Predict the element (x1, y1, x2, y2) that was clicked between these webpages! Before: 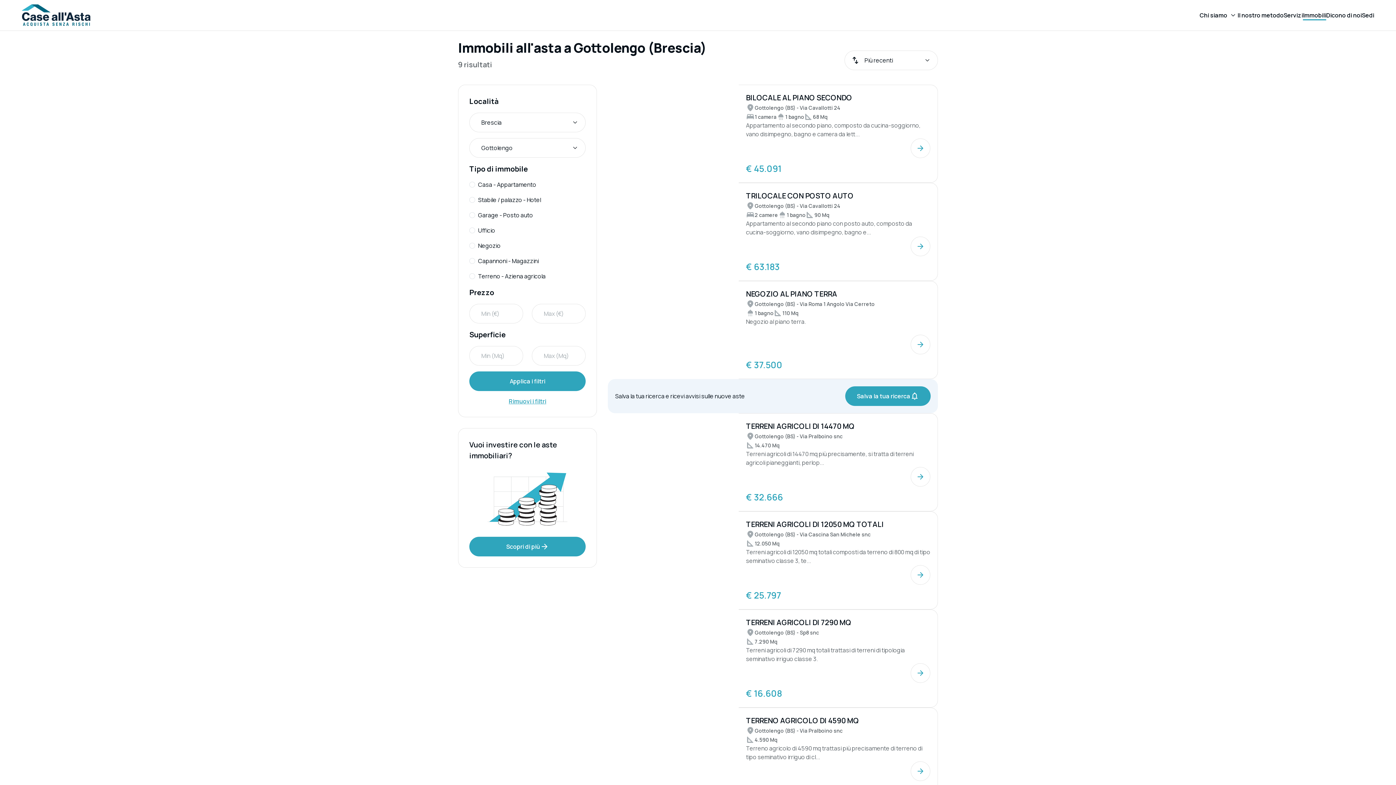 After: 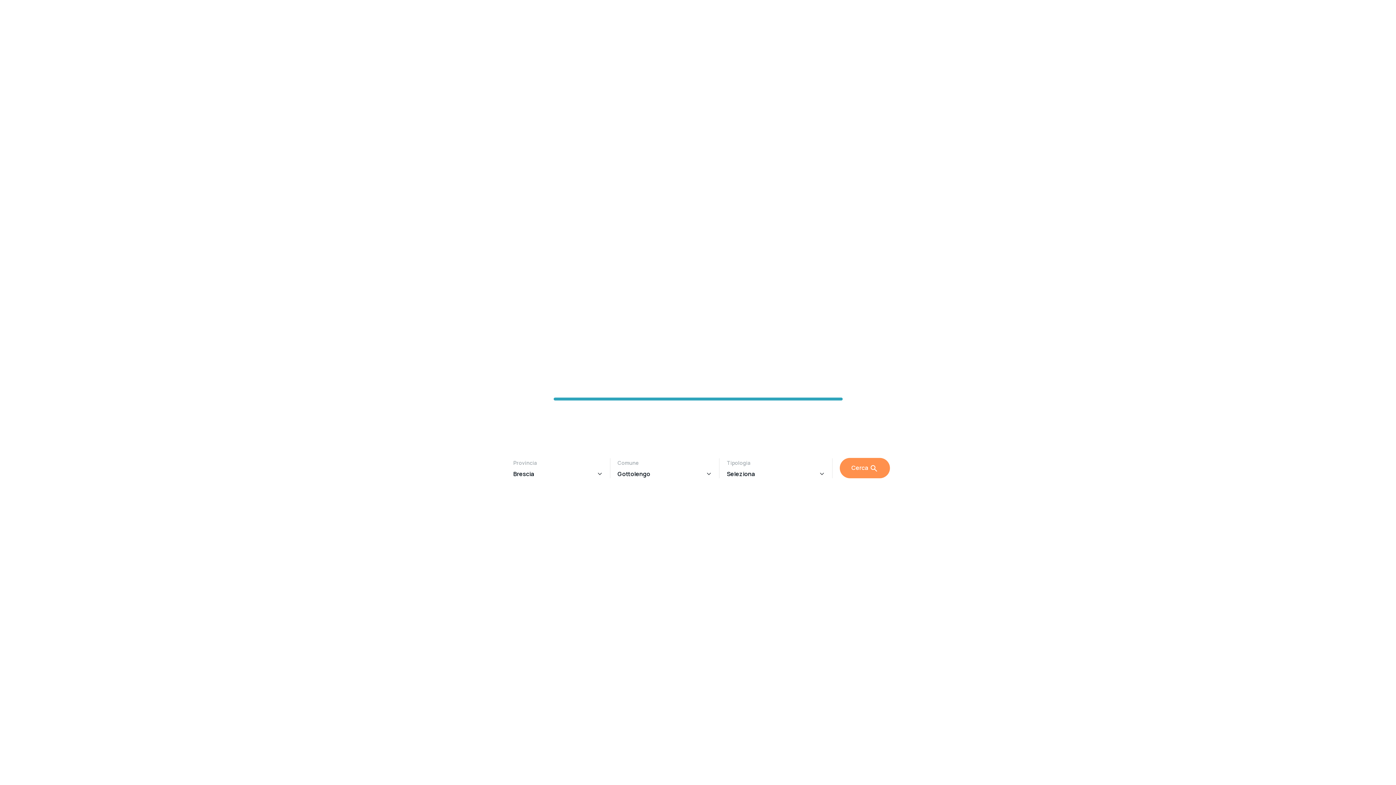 Action: bbox: (21, 4, 90, 26)